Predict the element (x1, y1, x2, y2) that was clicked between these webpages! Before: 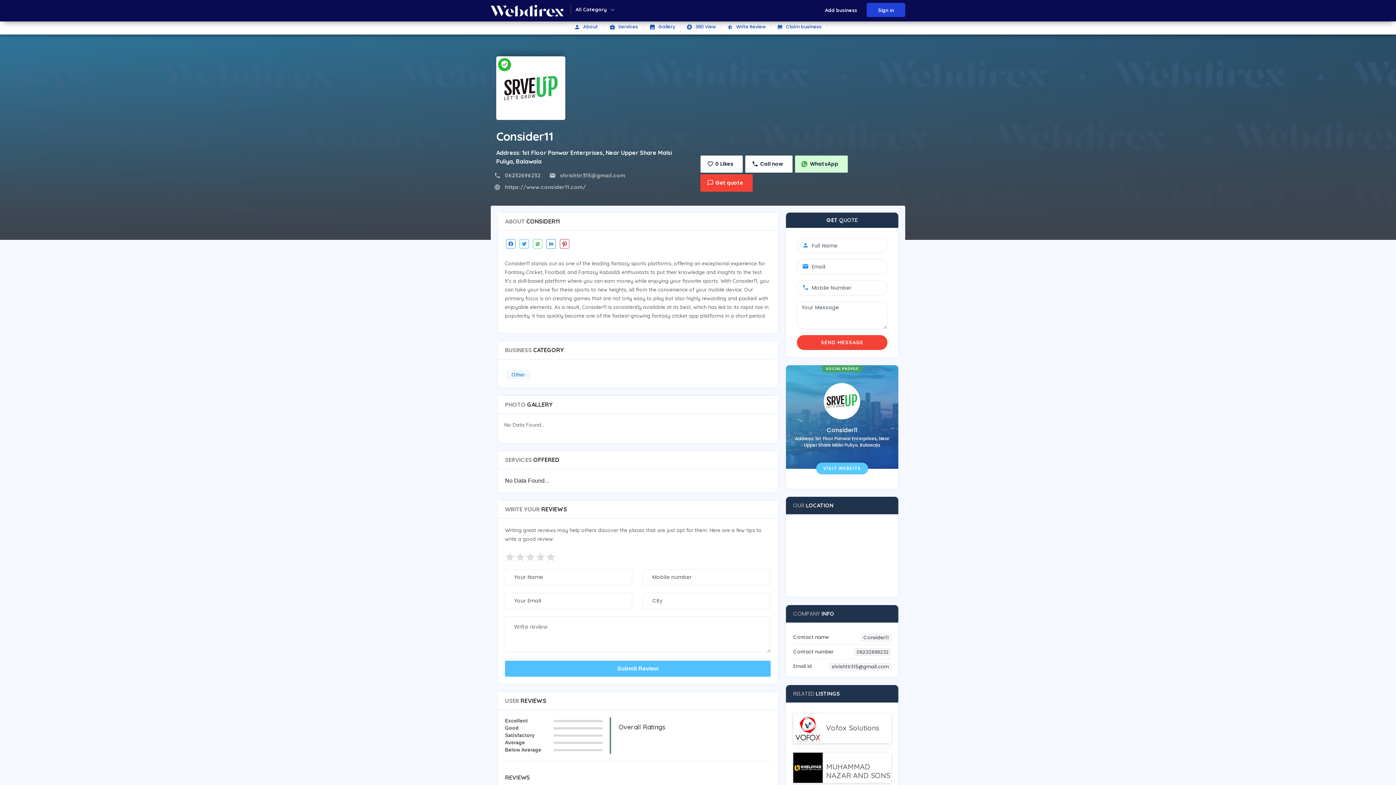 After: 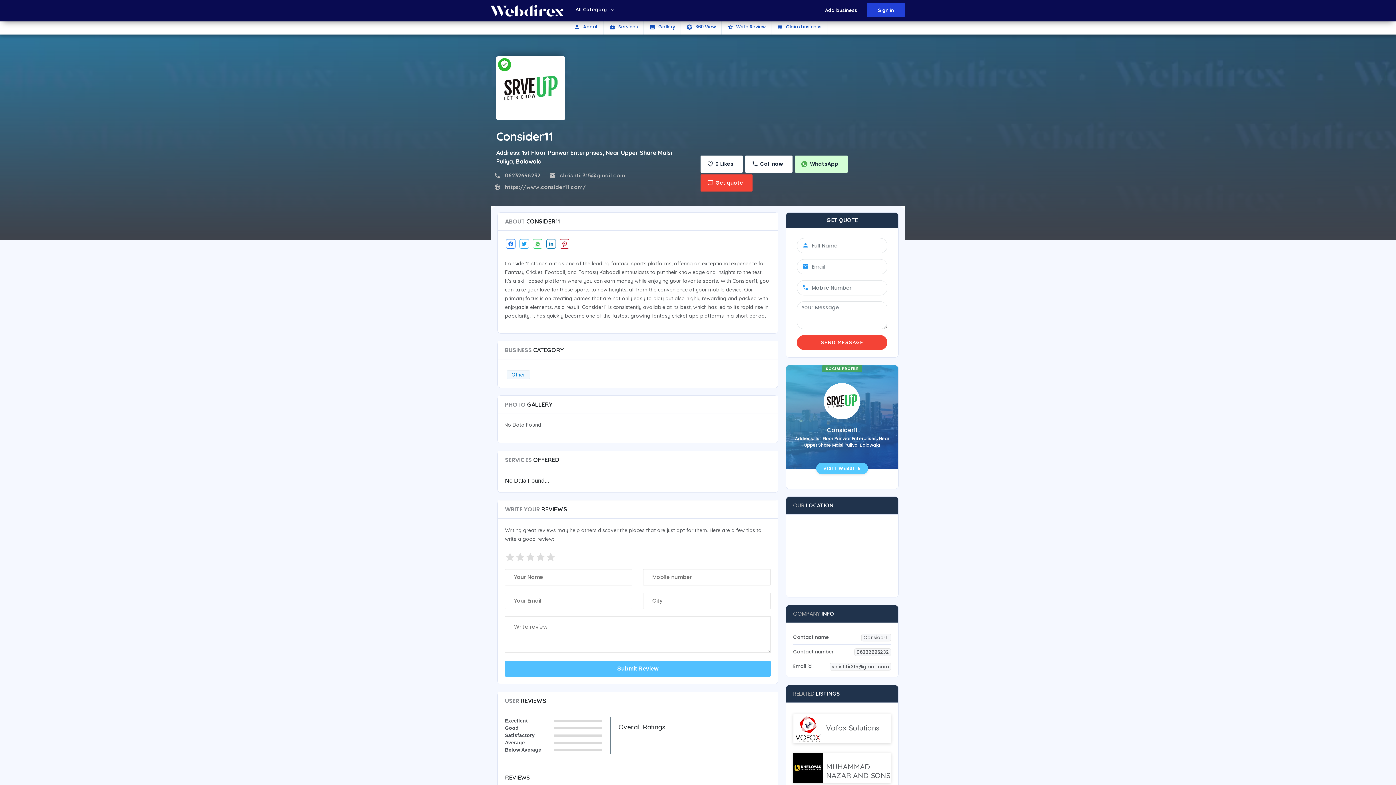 Action: bbox: (793, 753, 891, 783)